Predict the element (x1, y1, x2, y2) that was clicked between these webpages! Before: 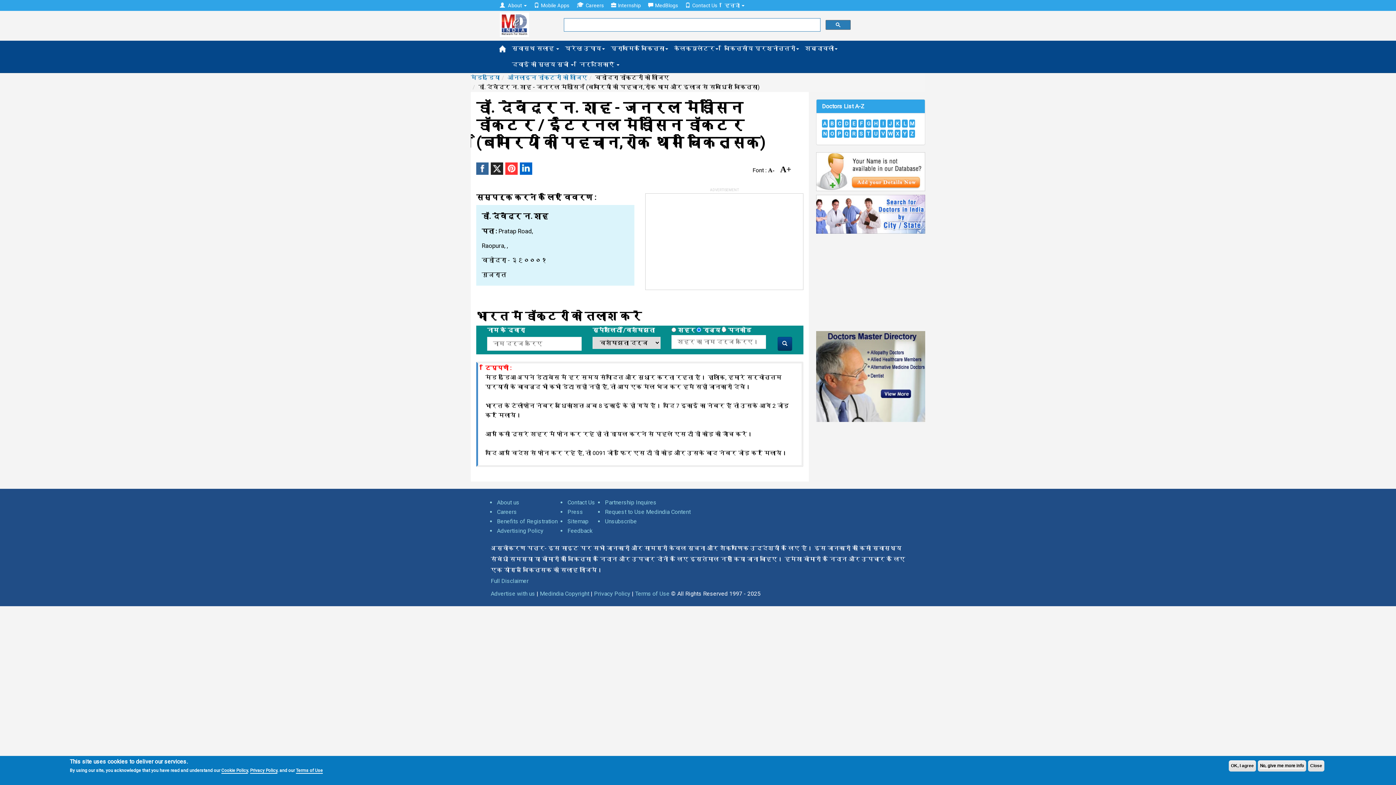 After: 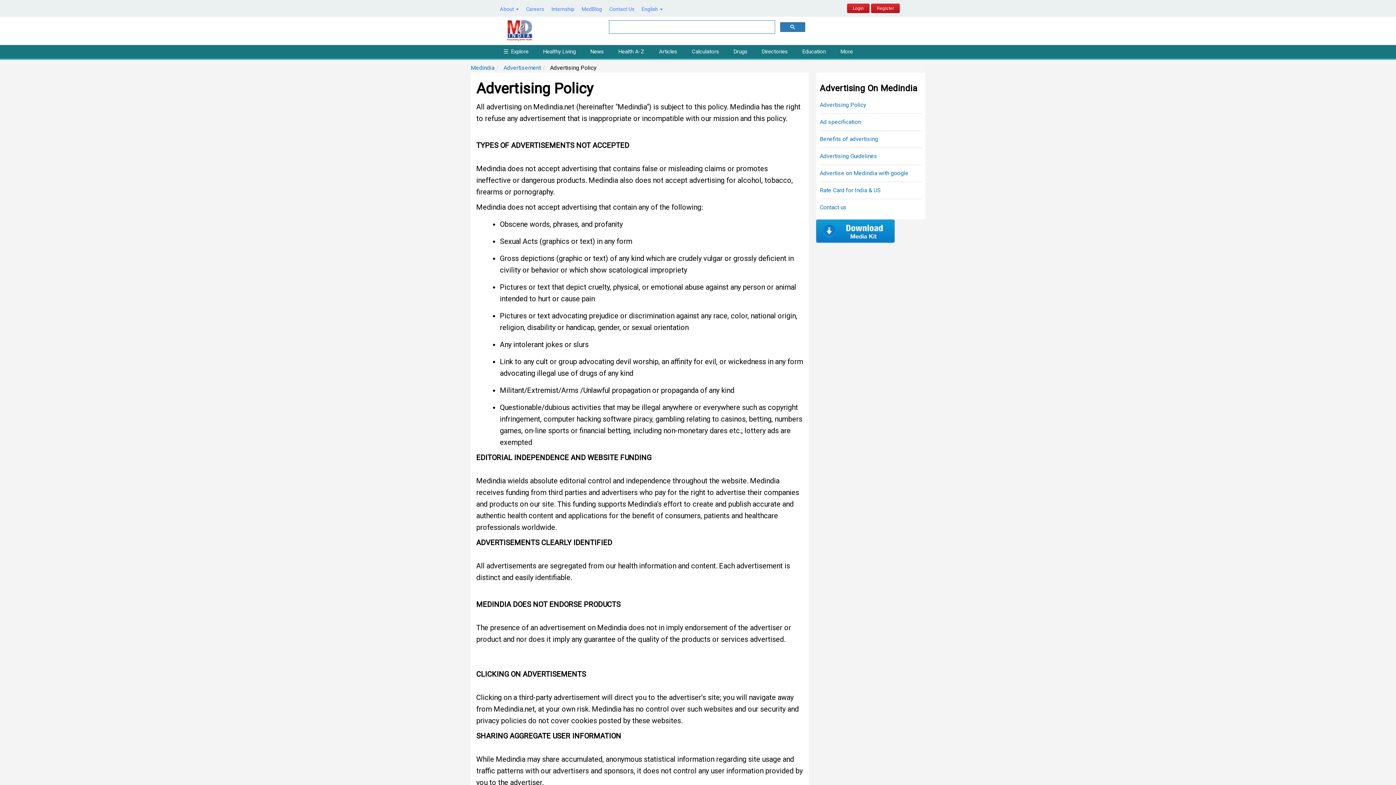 Action: label: Advertising Policy bbox: (497, 527, 543, 534)